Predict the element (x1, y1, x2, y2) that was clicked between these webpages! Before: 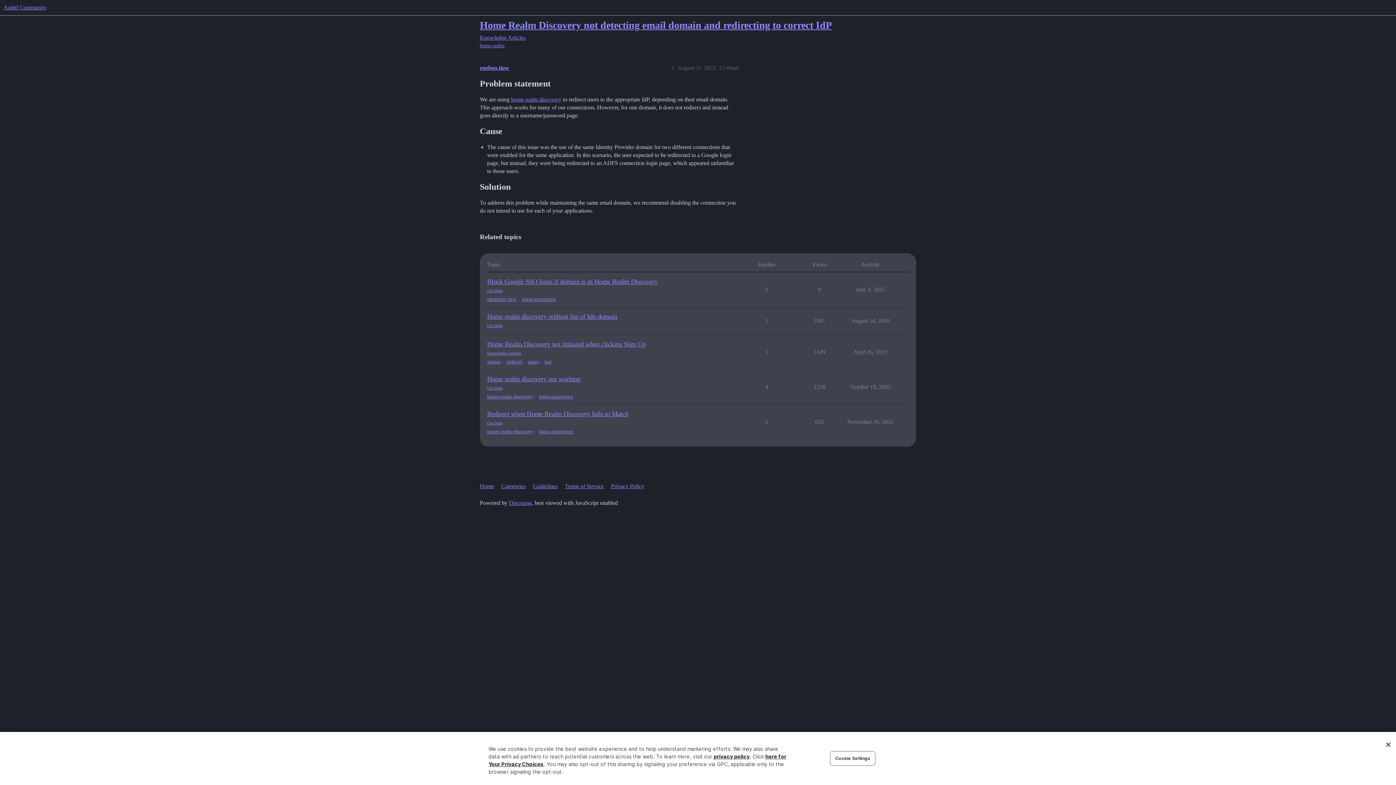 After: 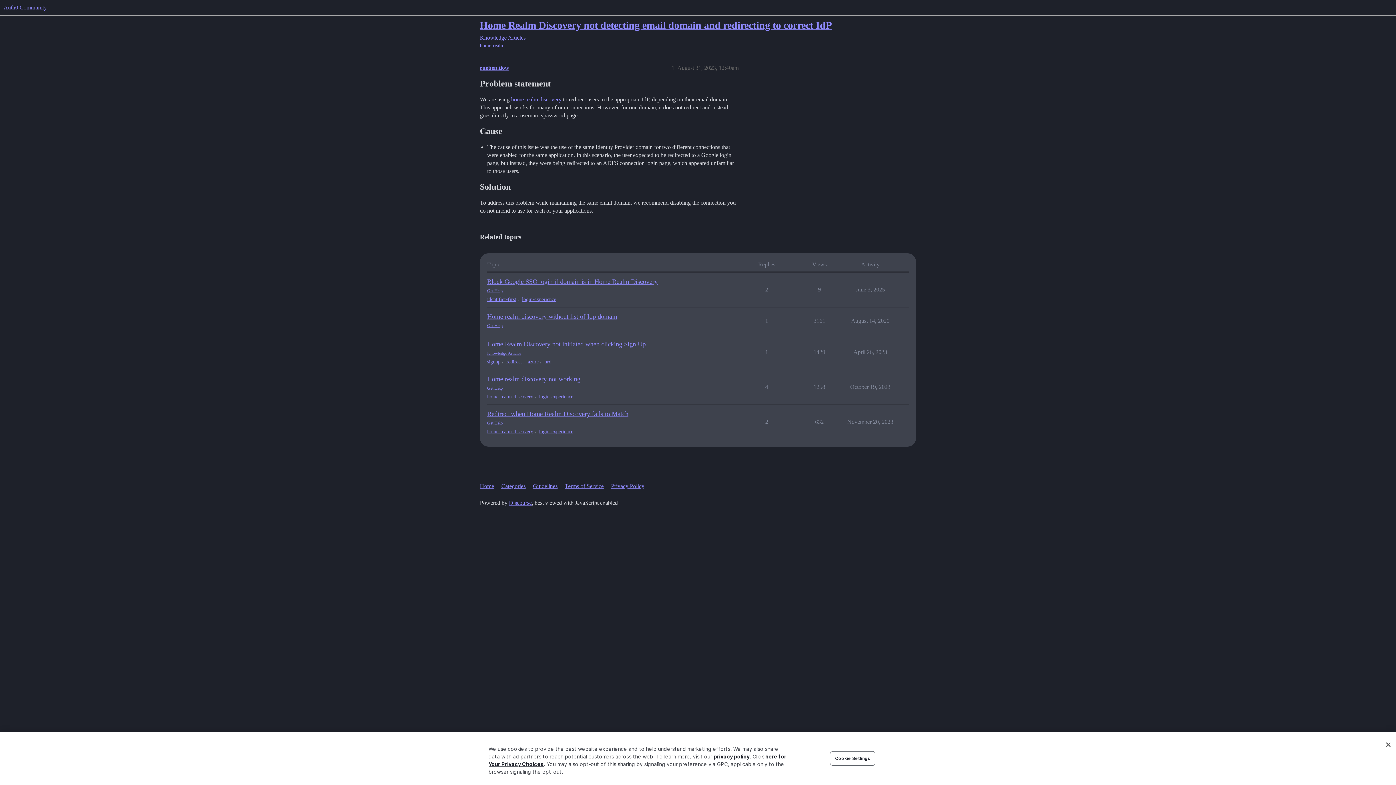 Action: label: Home Realm Discovery not detecting email domain and redirecting to correct IdP bbox: (480, 19, 832, 30)